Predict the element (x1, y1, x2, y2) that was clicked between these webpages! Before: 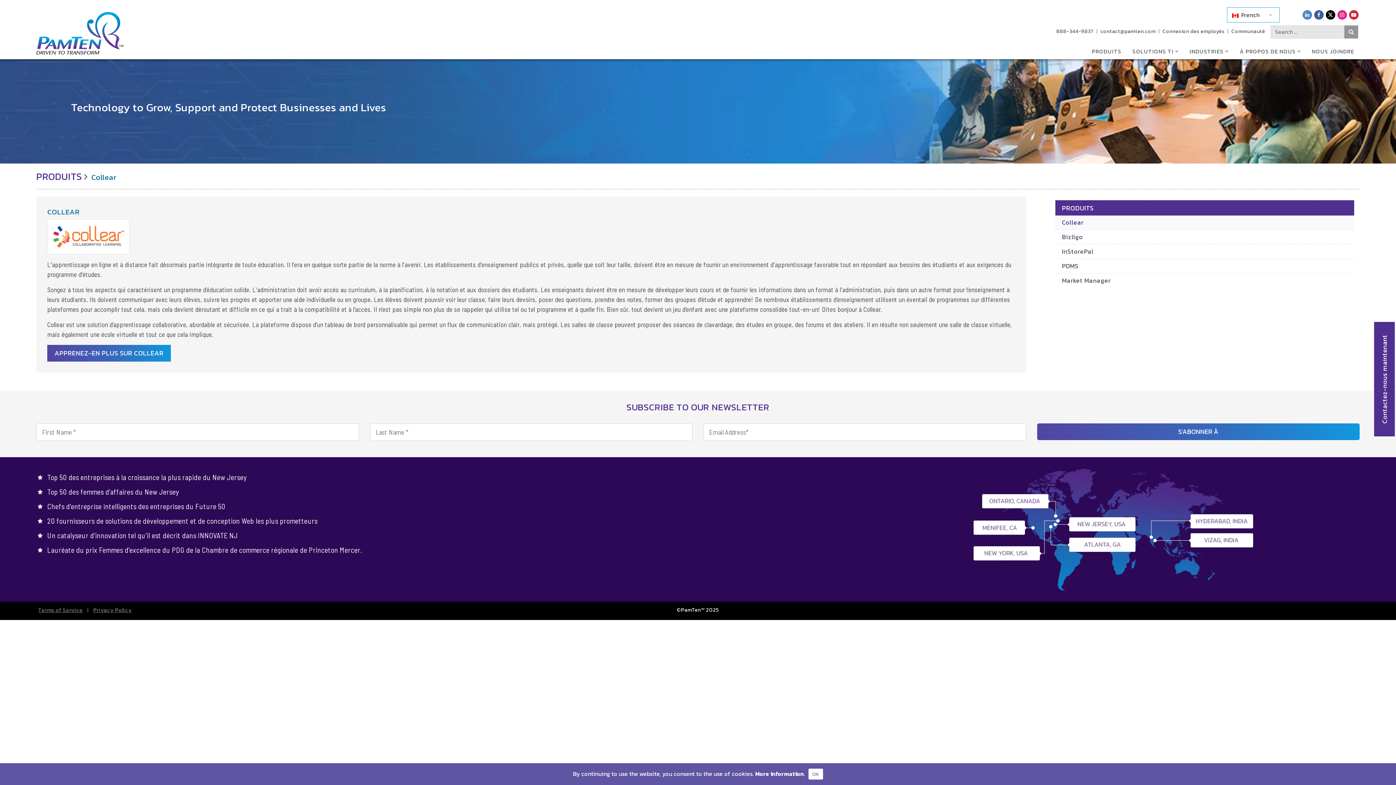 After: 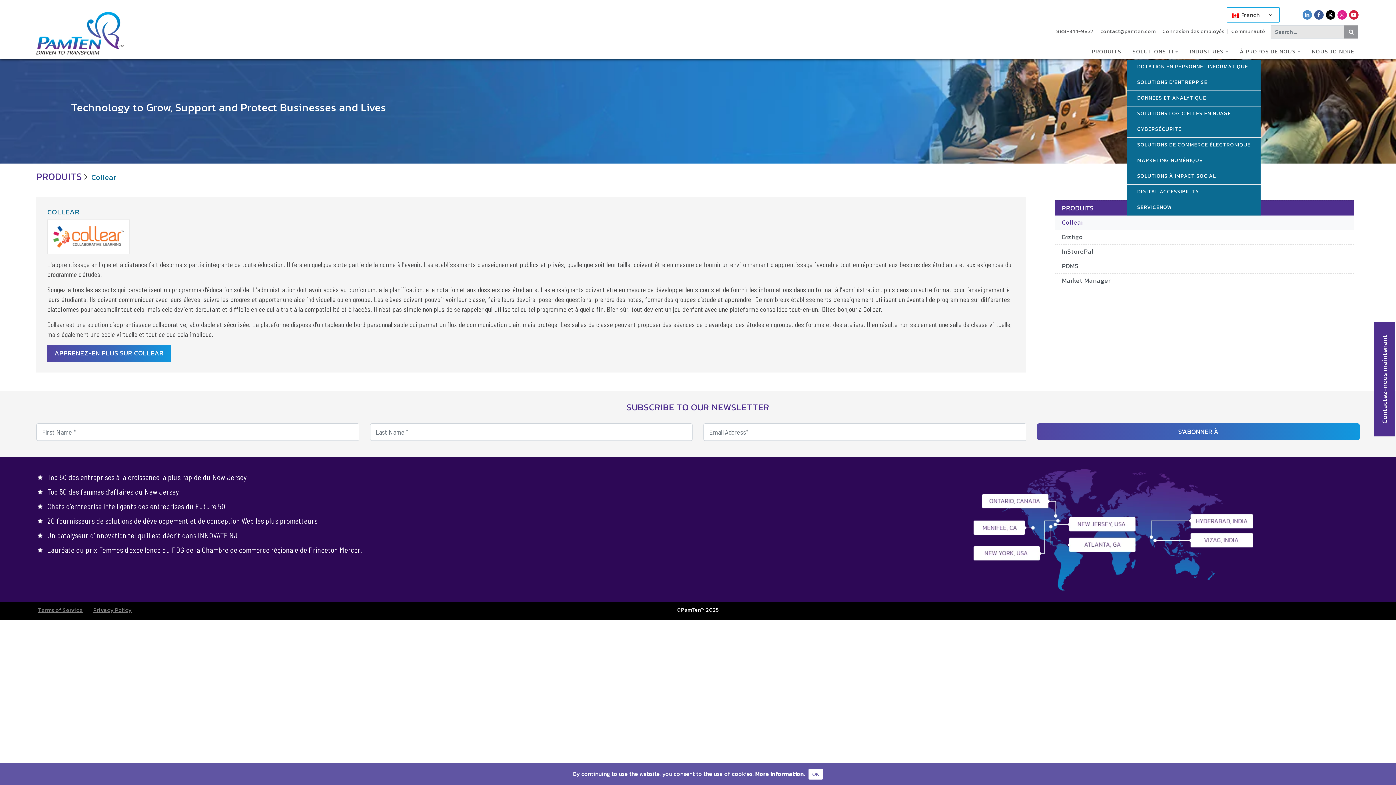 Action: bbox: (1127, 43, 1184, 59) label: SOLUTIONS TI